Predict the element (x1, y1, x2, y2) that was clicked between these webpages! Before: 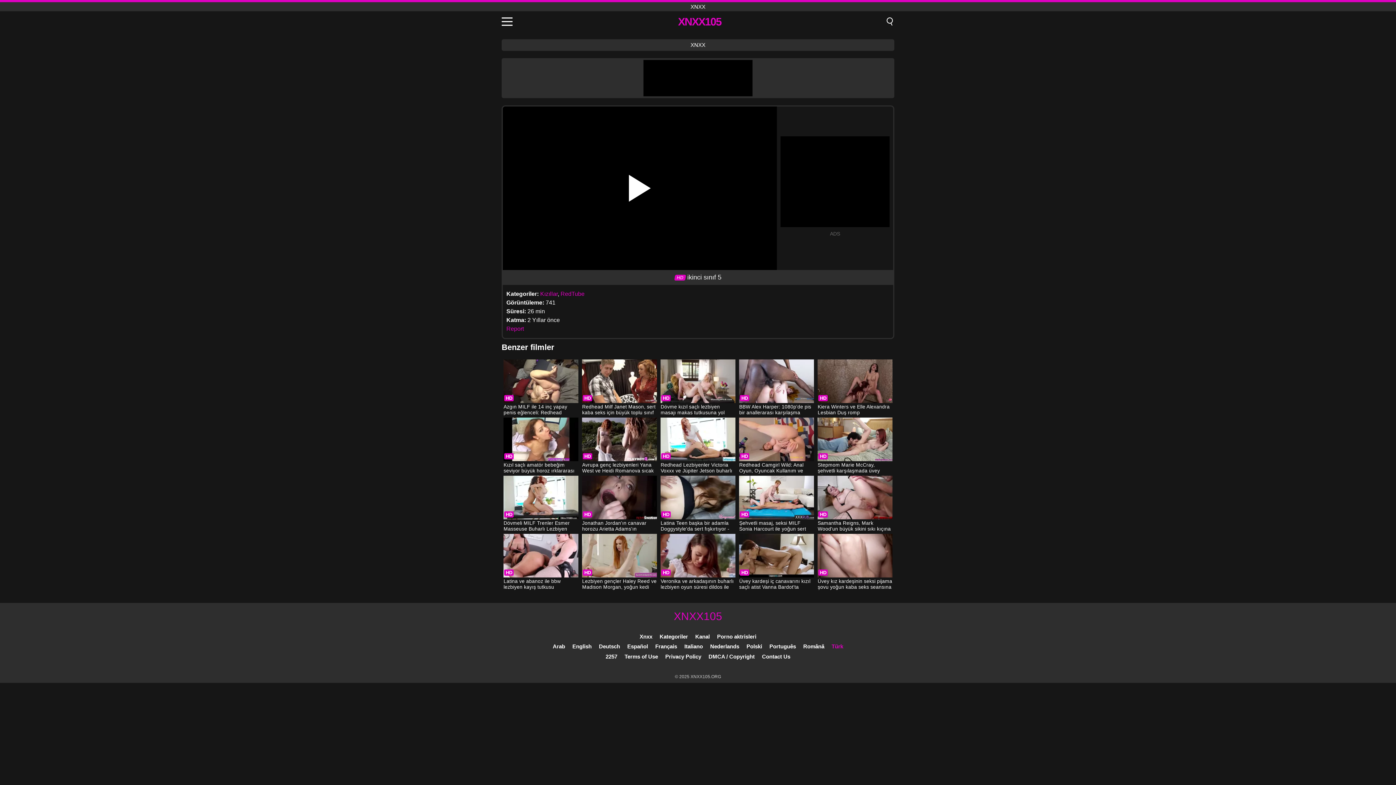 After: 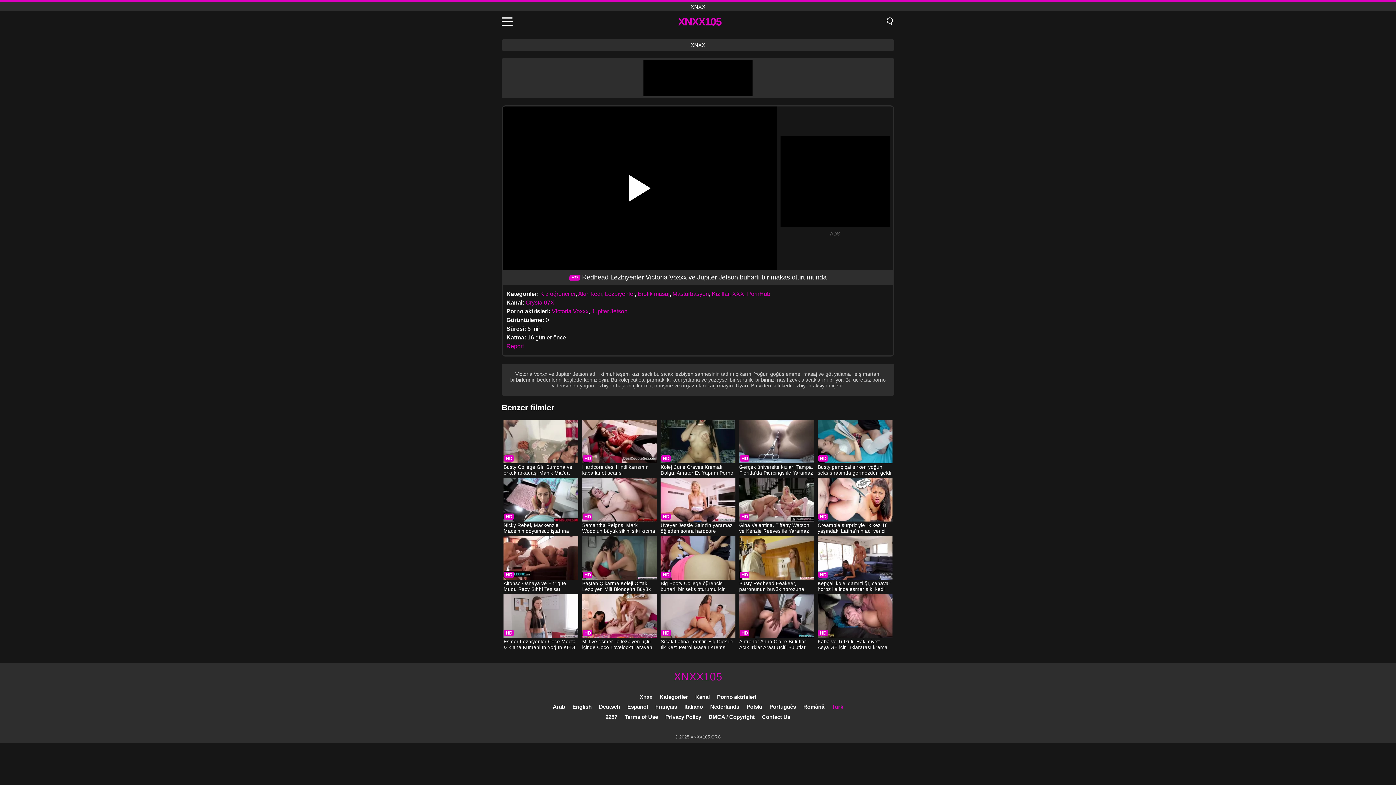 Action: label: Redhead Lezbiyenler Victoria Voxxx ve Jüpiter Jetson buharlı bir makas oturumunda bbox: (660, 417, 735, 474)